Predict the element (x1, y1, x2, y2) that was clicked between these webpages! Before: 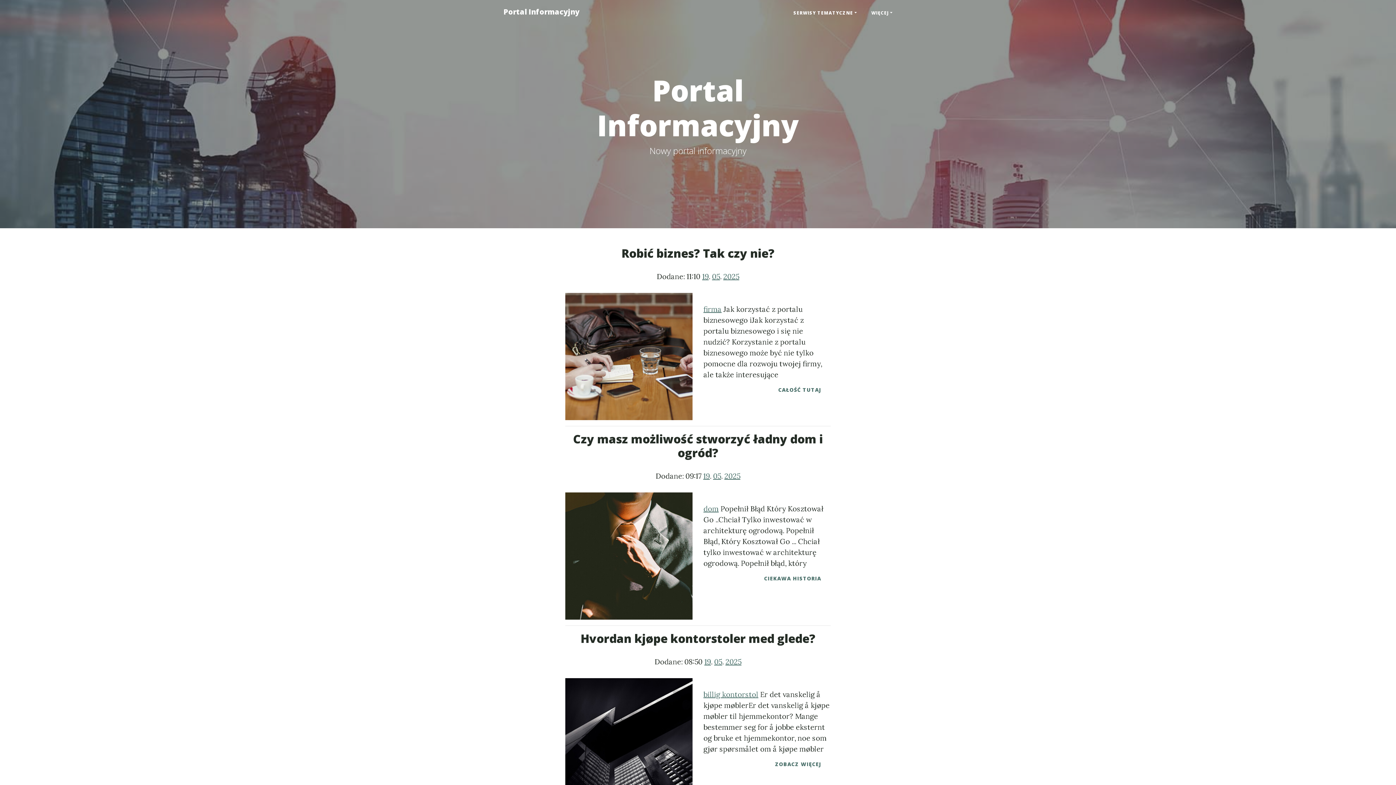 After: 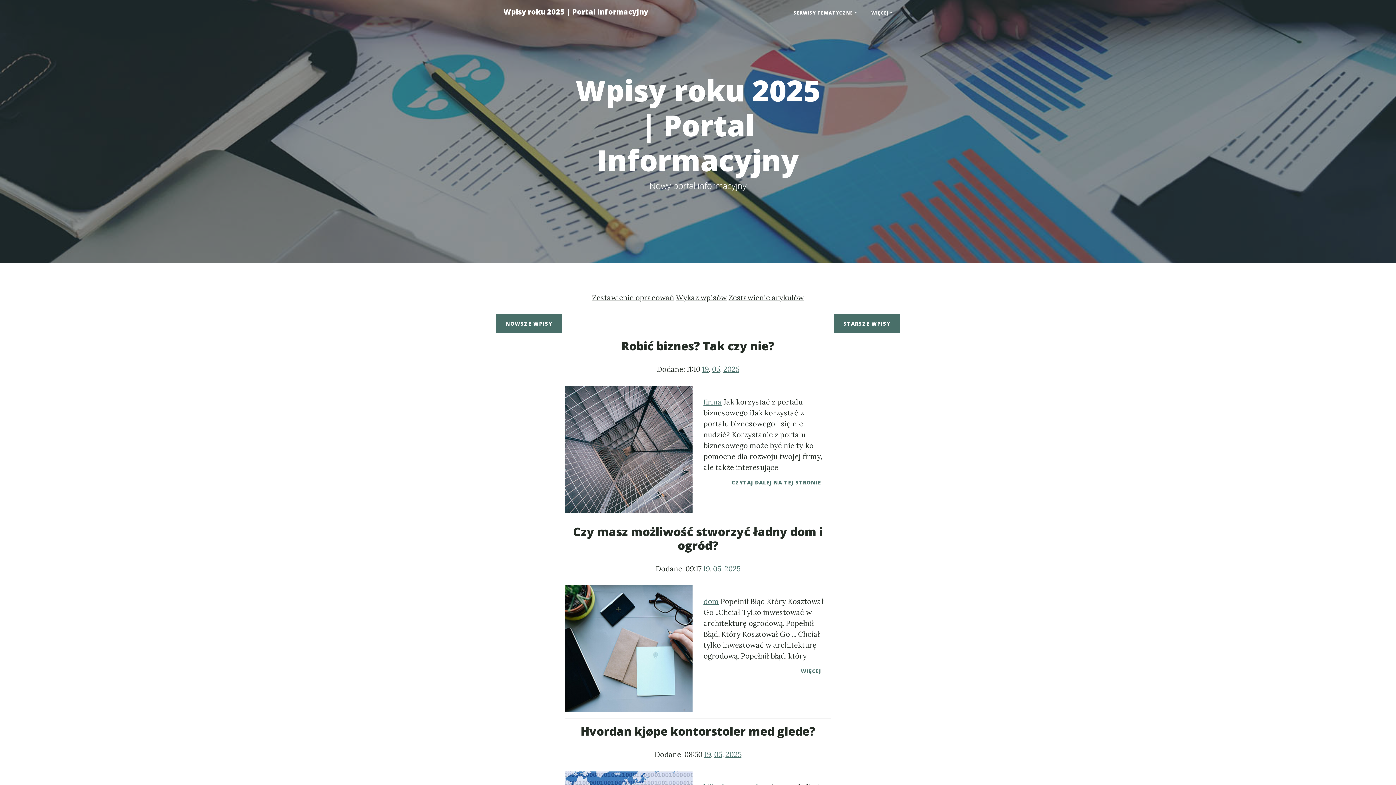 Action: label: 2025 bbox: (725, 657, 741, 666)